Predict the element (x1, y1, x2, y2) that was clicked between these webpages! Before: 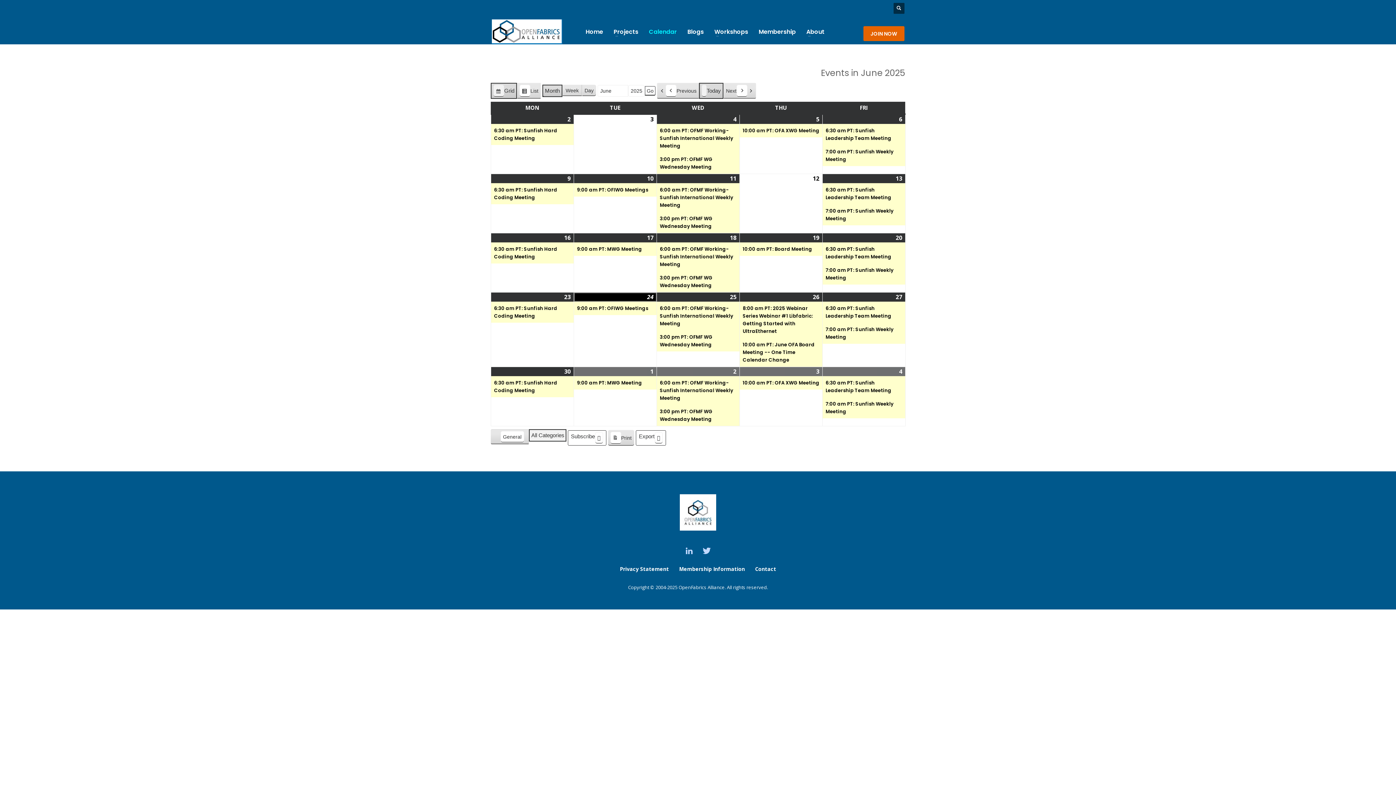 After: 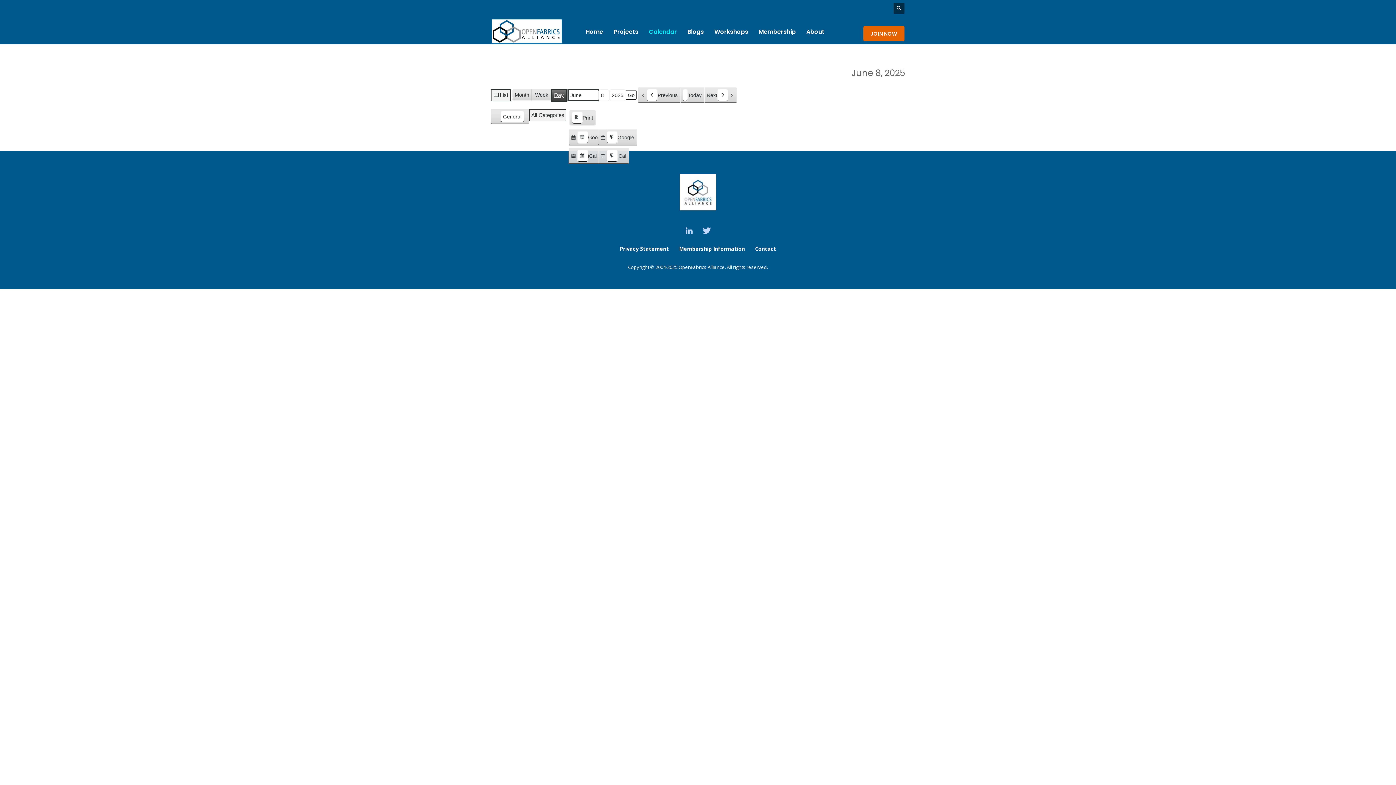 Action: bbox: (582, 84, 596, 96) label: Day